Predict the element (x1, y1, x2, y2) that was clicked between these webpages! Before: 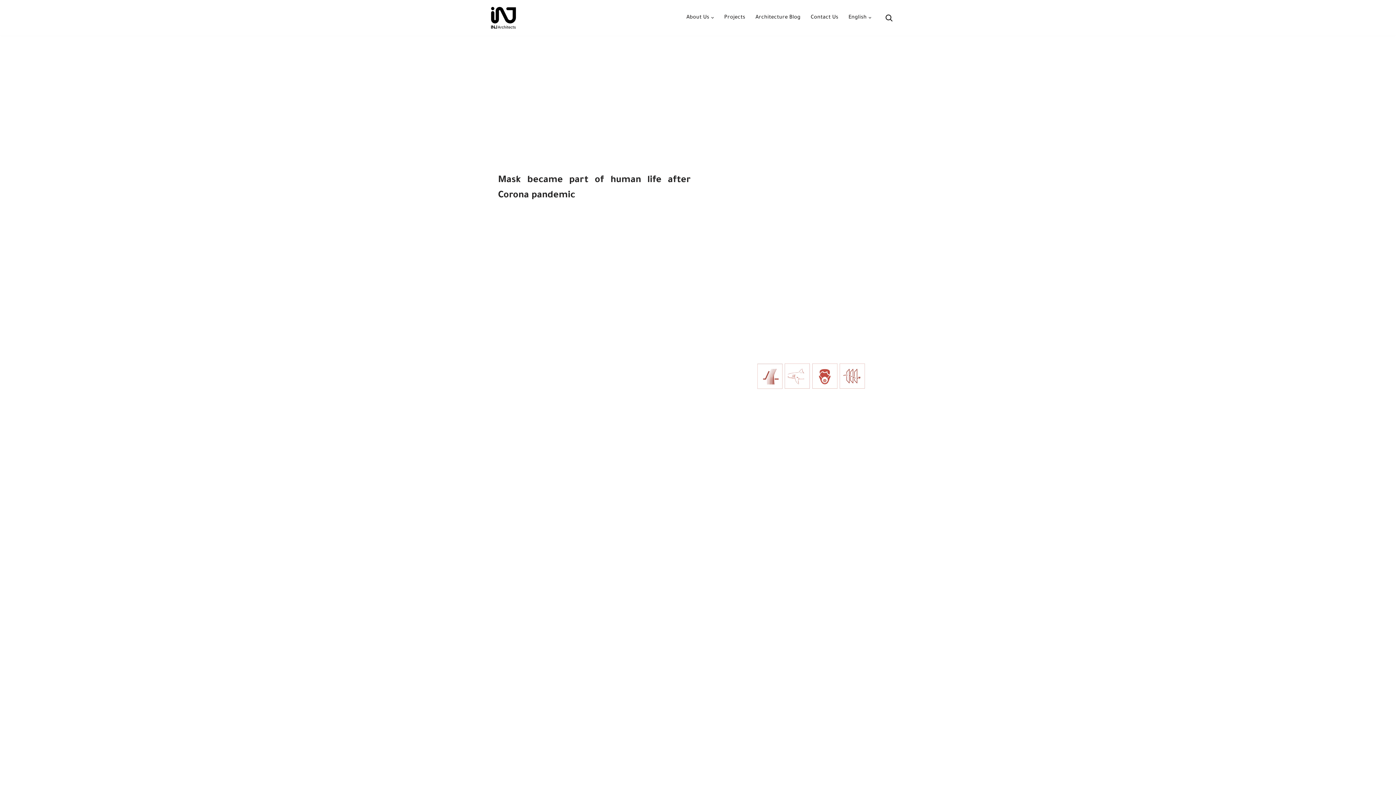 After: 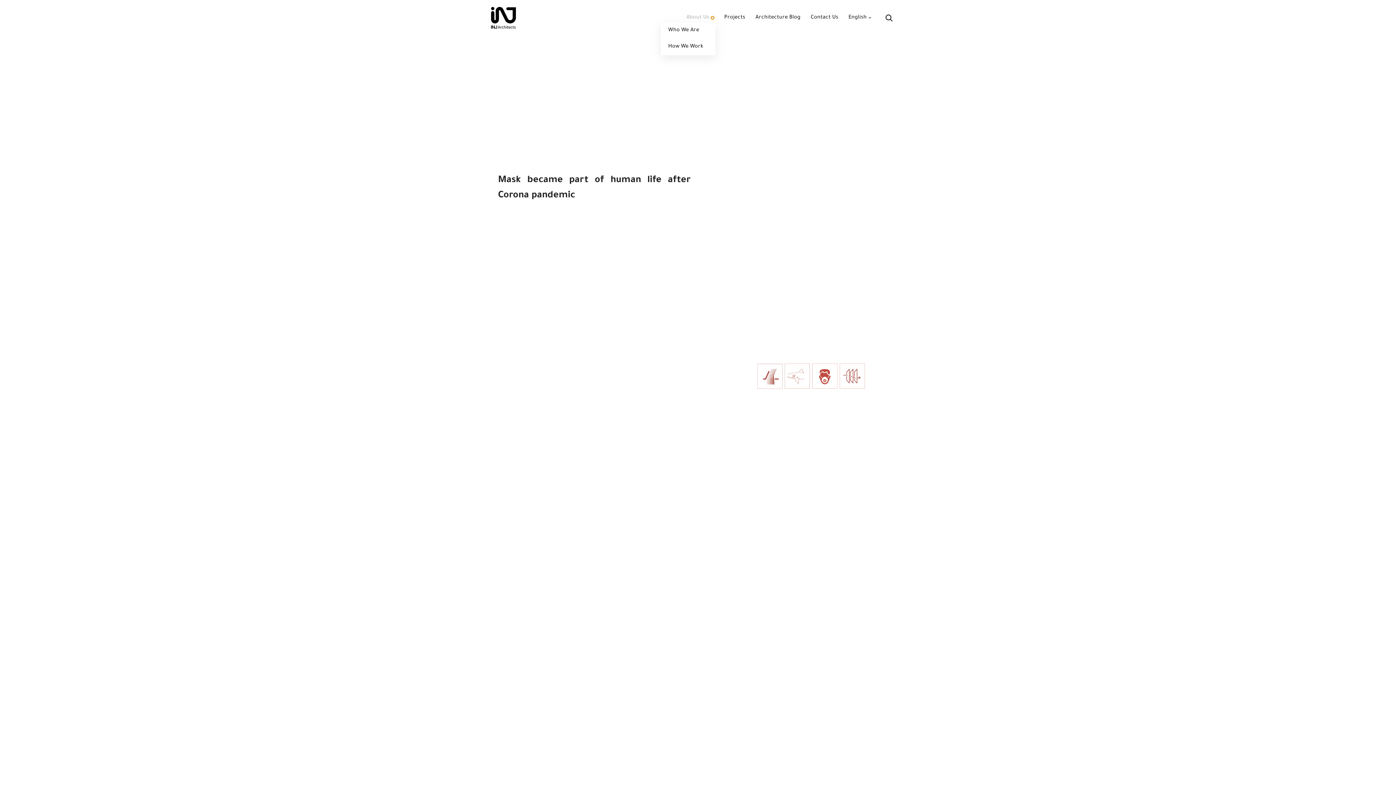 Action: label: Open Submenu bbox: (711, 16, 714, 19)